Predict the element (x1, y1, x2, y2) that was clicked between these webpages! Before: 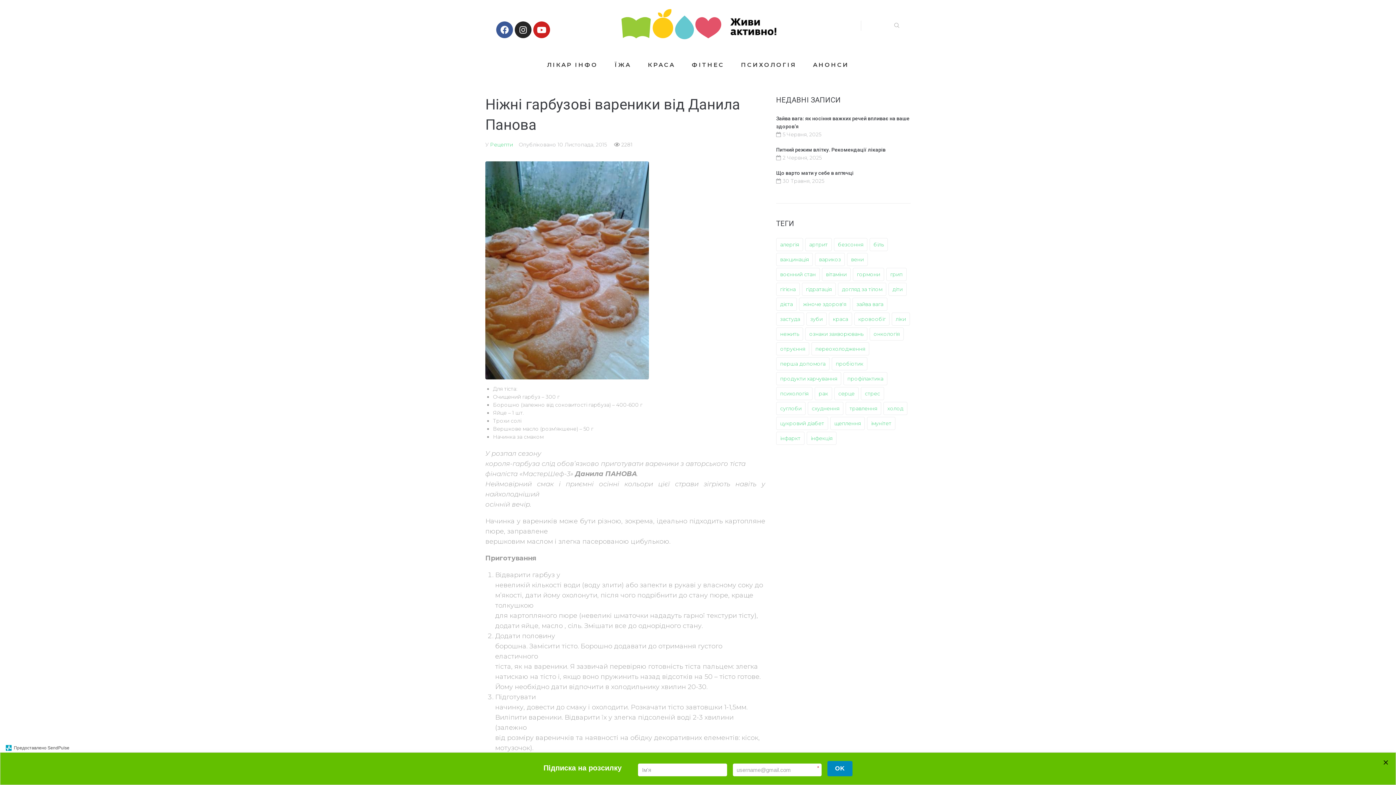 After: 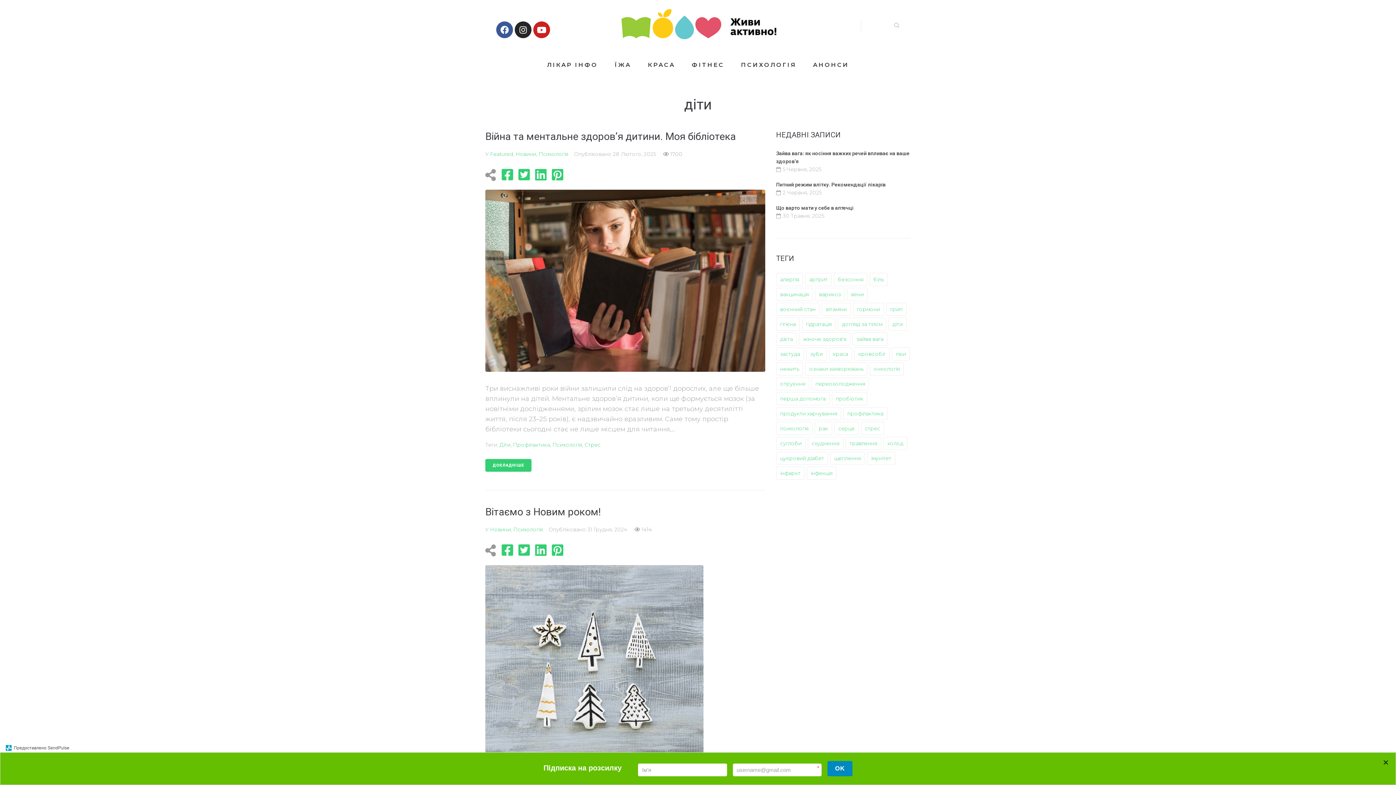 Action: label: діти (31 елемент) bbox: (888, 283, 906, 296)